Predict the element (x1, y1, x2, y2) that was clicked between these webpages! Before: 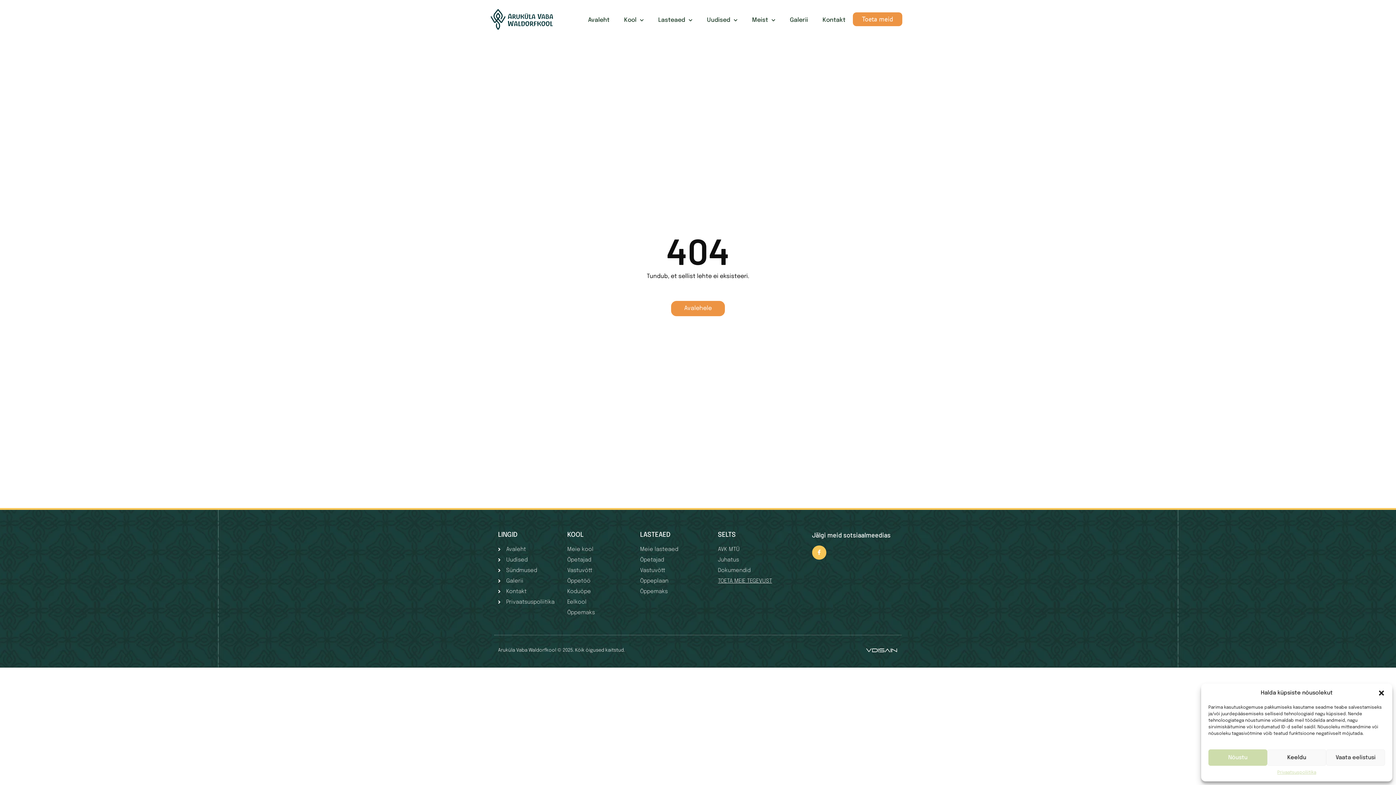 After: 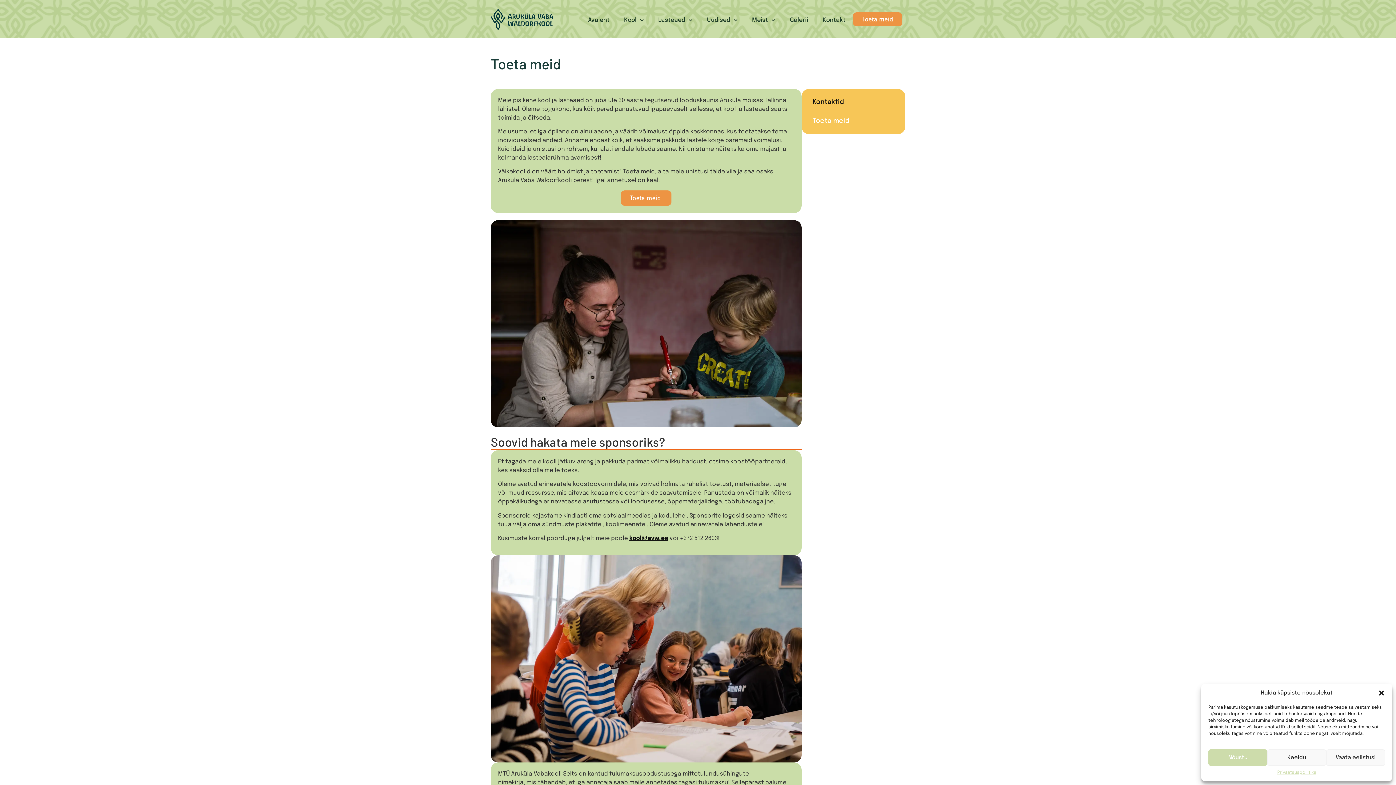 Action: label: Toeta meid bbox: (852, 12, 902, 26)